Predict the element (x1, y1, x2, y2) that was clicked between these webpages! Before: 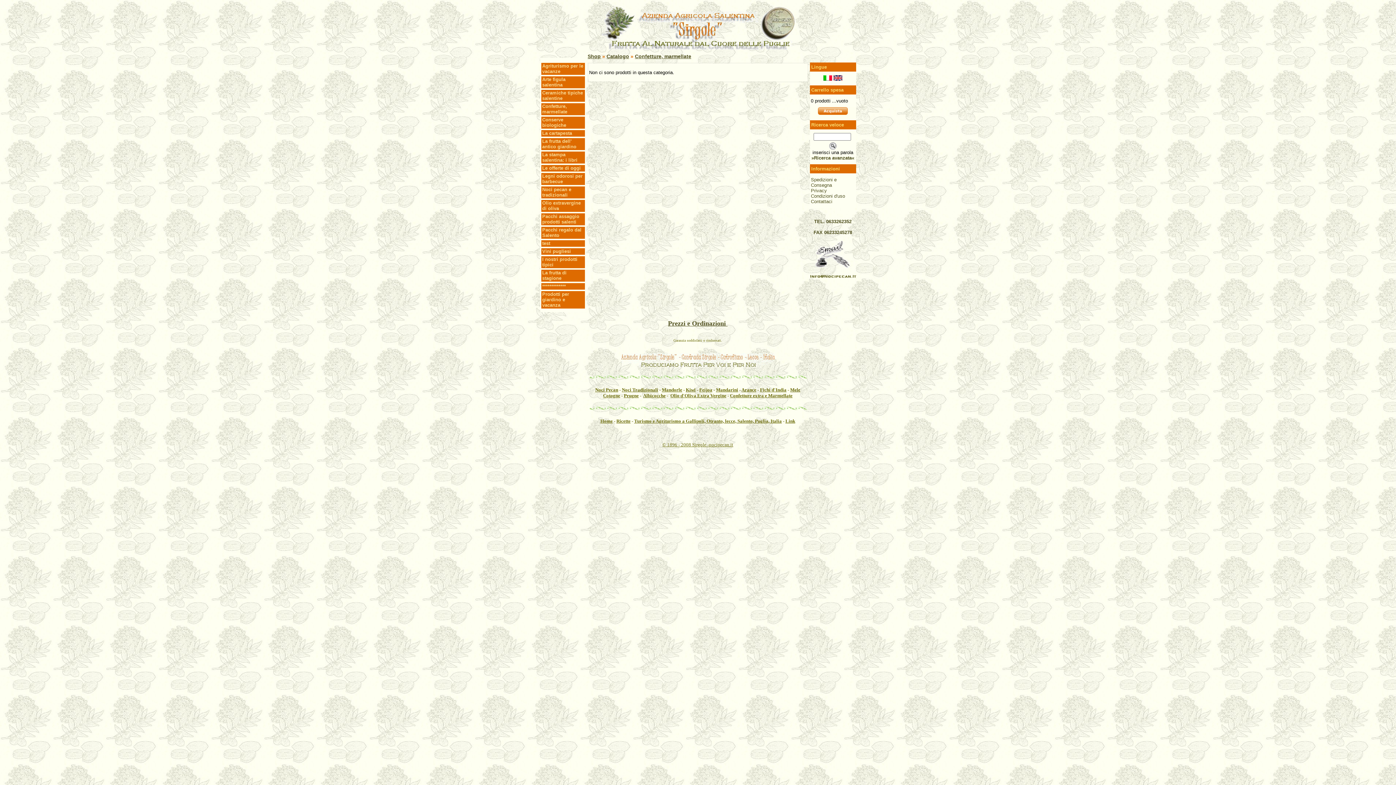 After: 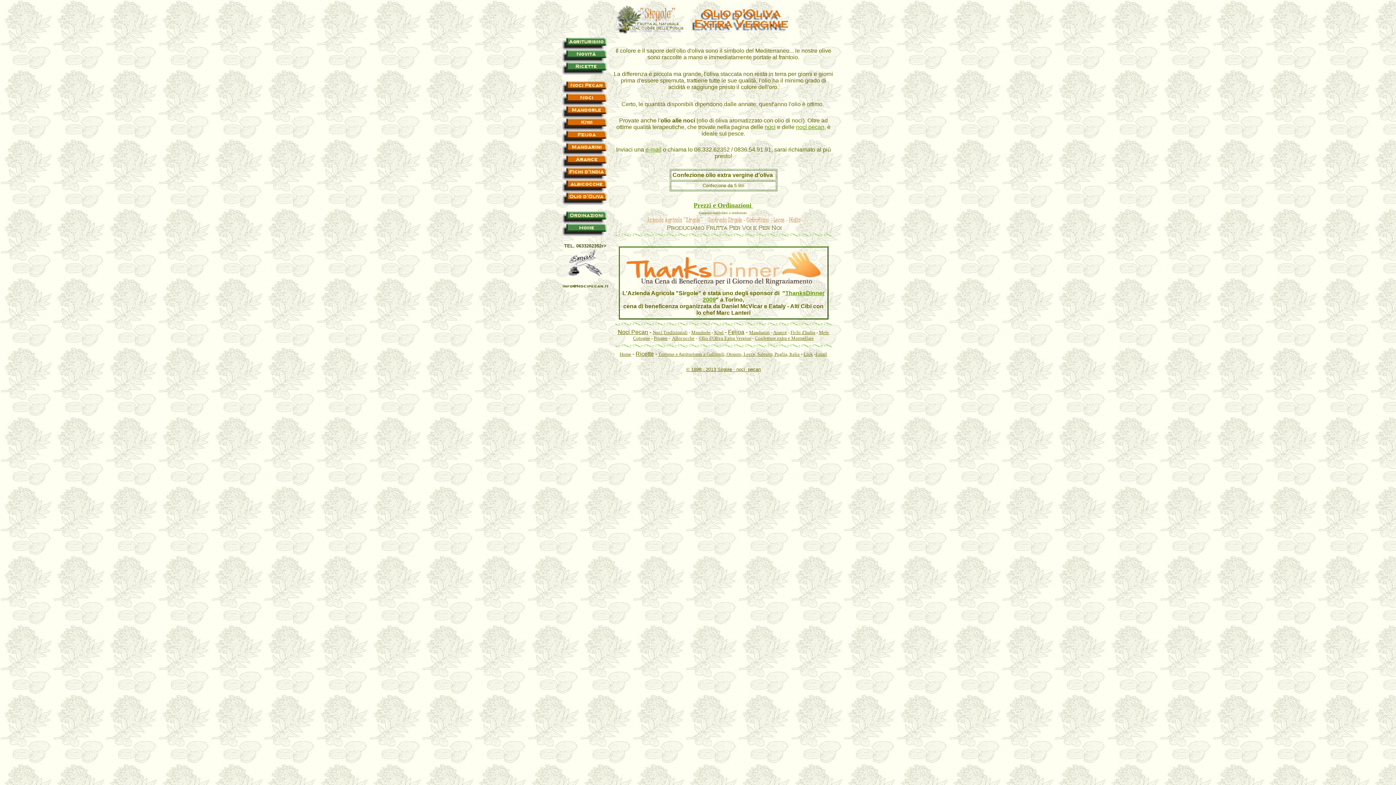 Action: bbox: (670, 393, 726, 398) label: Olio d'Oliva Extra Vergine